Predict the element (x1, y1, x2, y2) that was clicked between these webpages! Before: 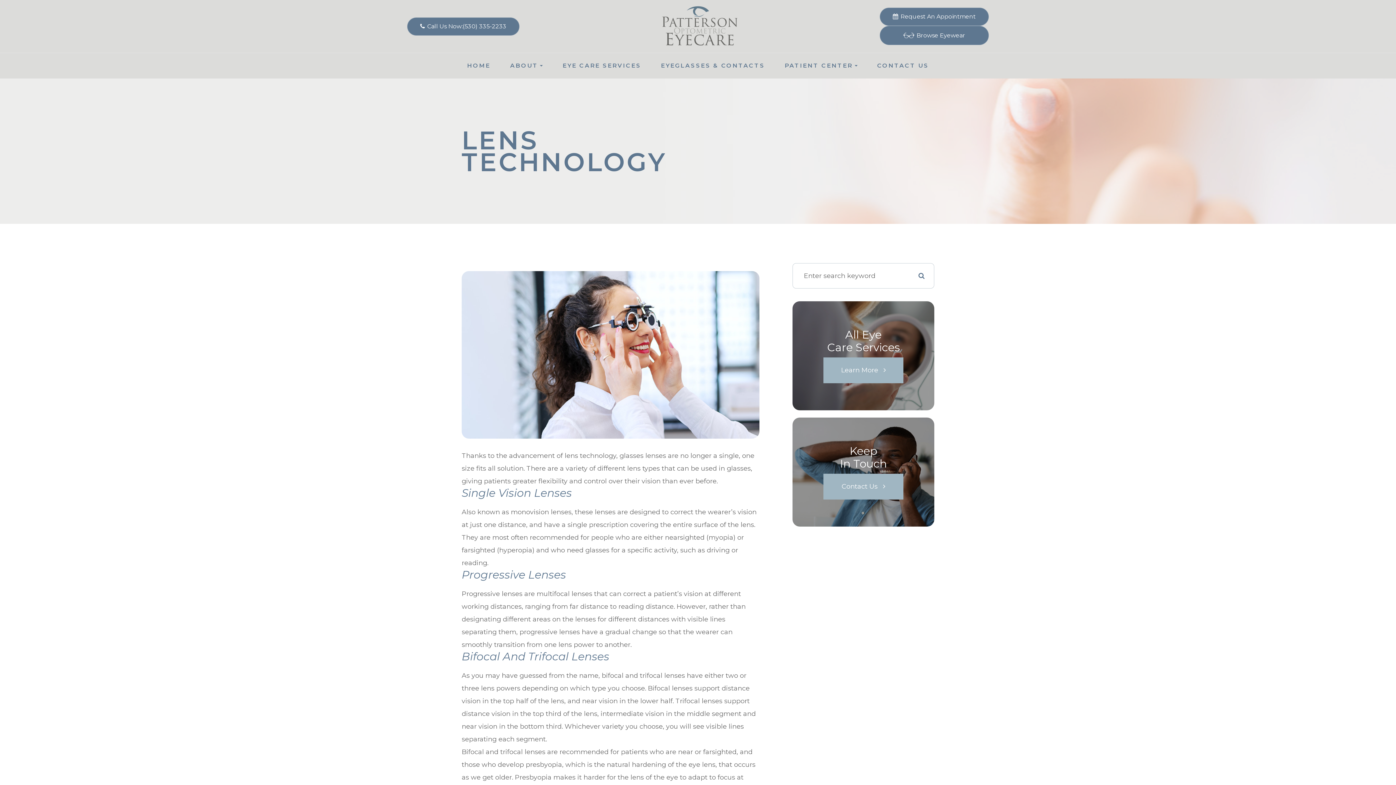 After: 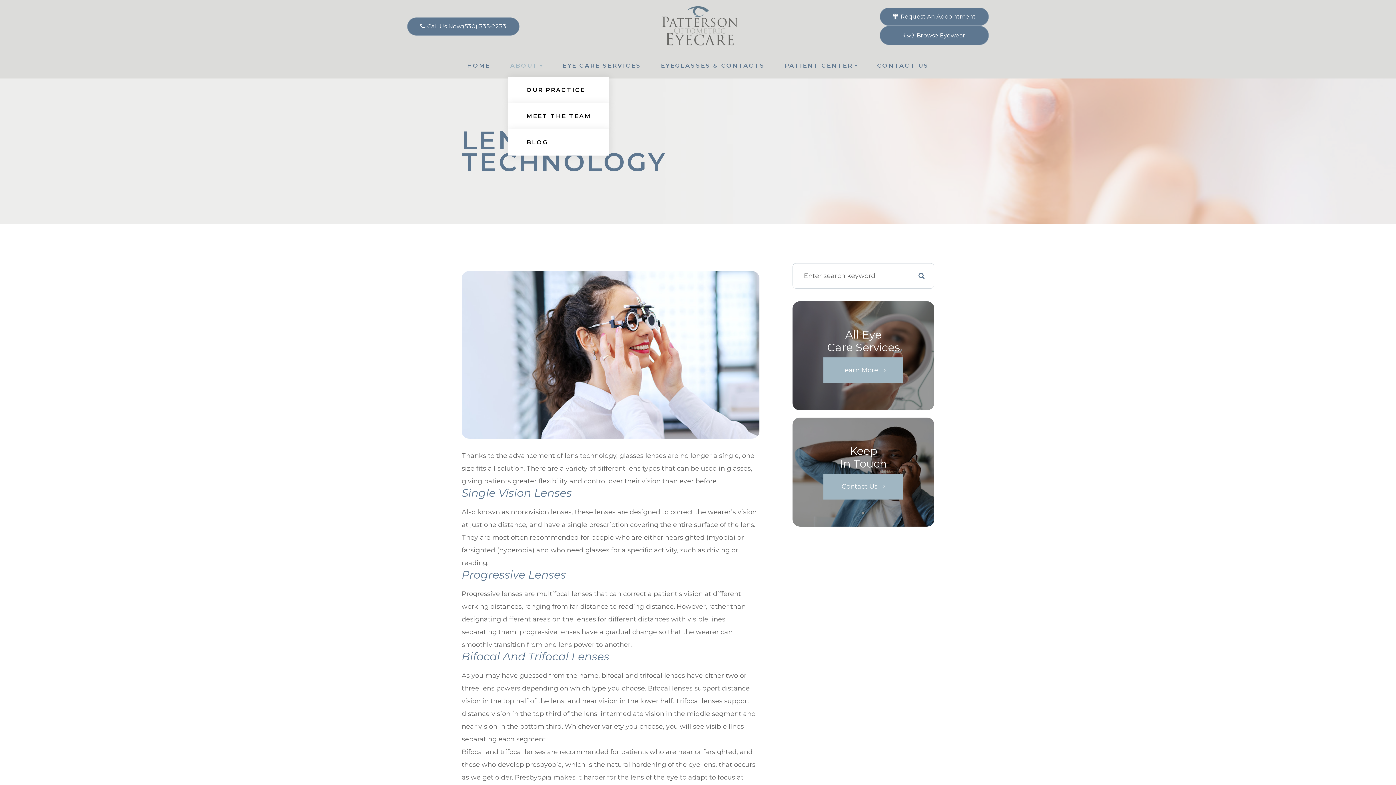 Action: label: ABOUT bbox: (508, 53, 544, 78)